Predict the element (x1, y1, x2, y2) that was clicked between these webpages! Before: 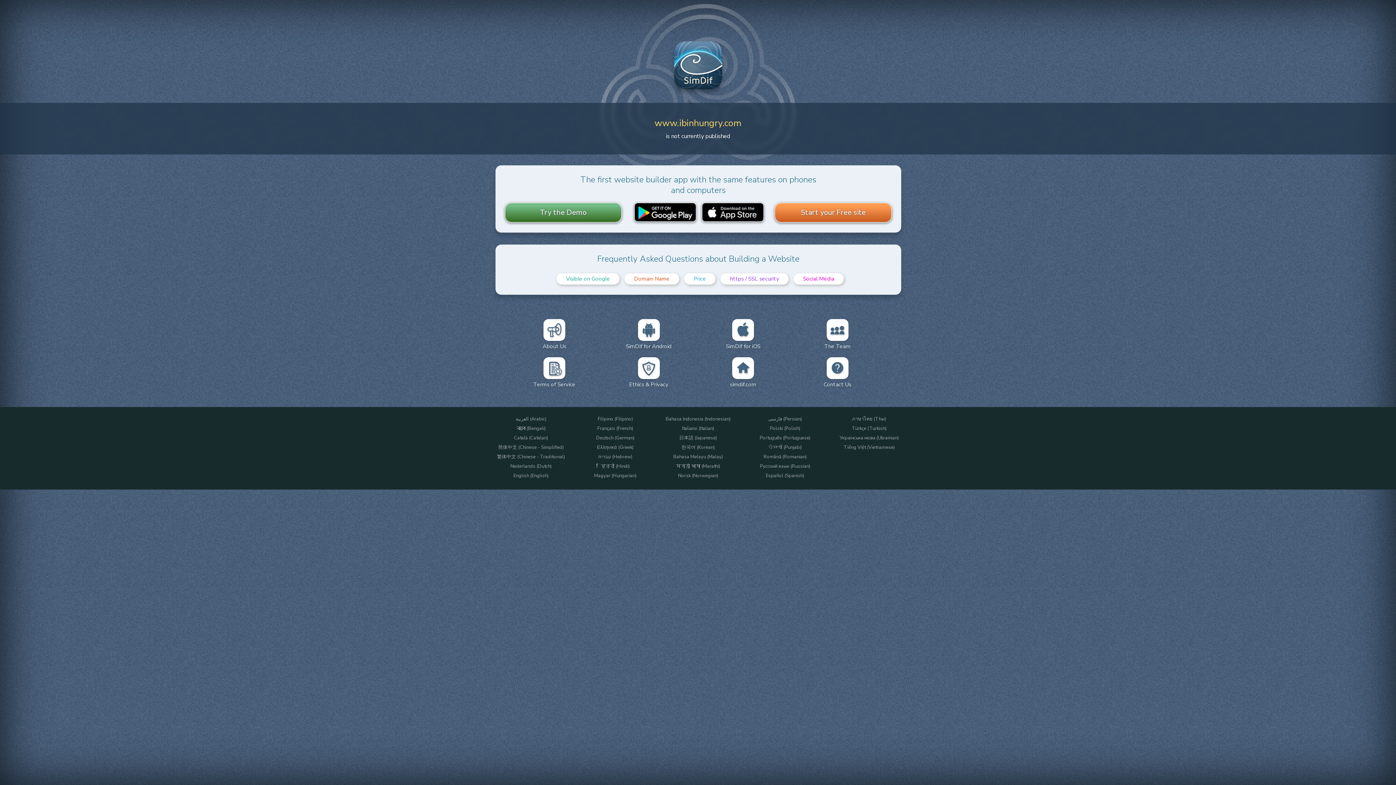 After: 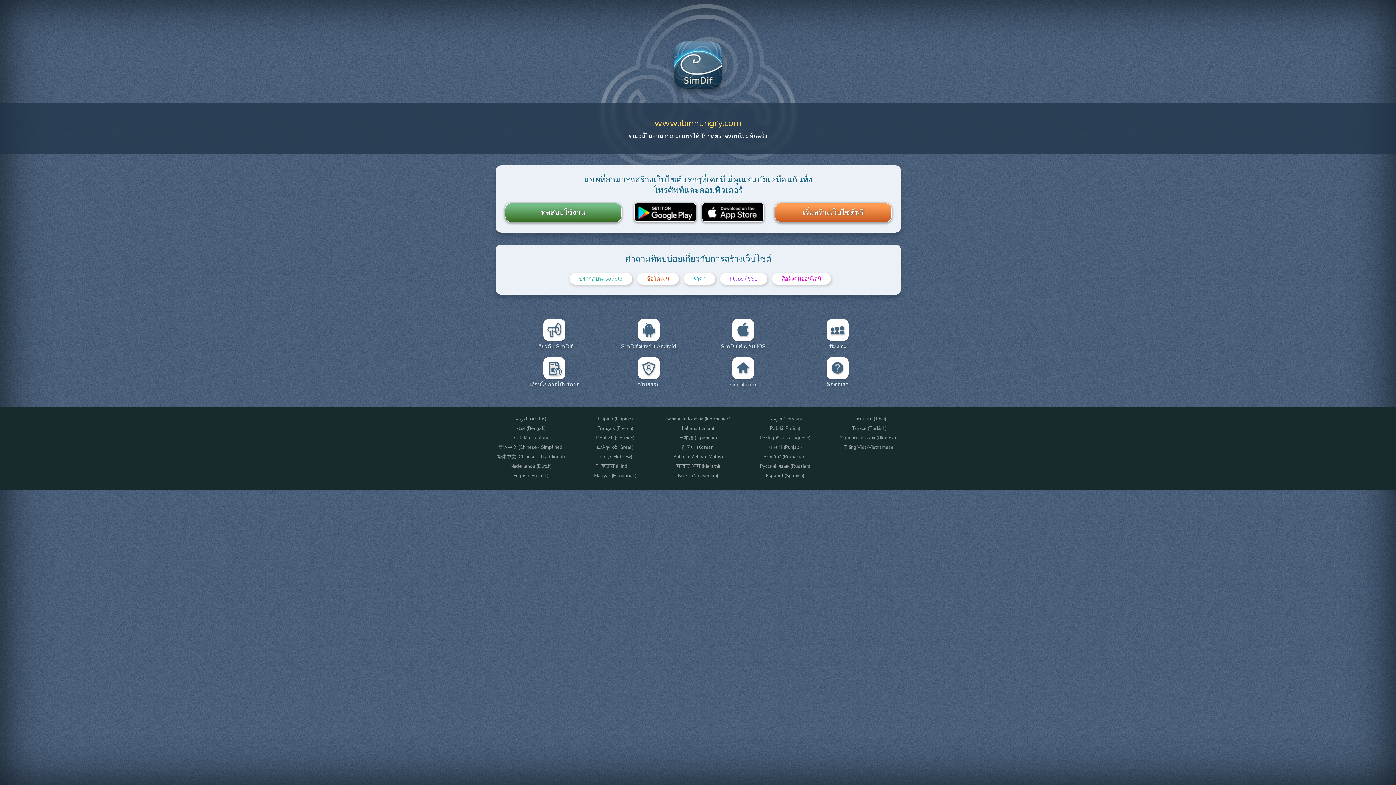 Action: bbox: (825, 416, 913, 422) label: ภาษาไทย (Thai)